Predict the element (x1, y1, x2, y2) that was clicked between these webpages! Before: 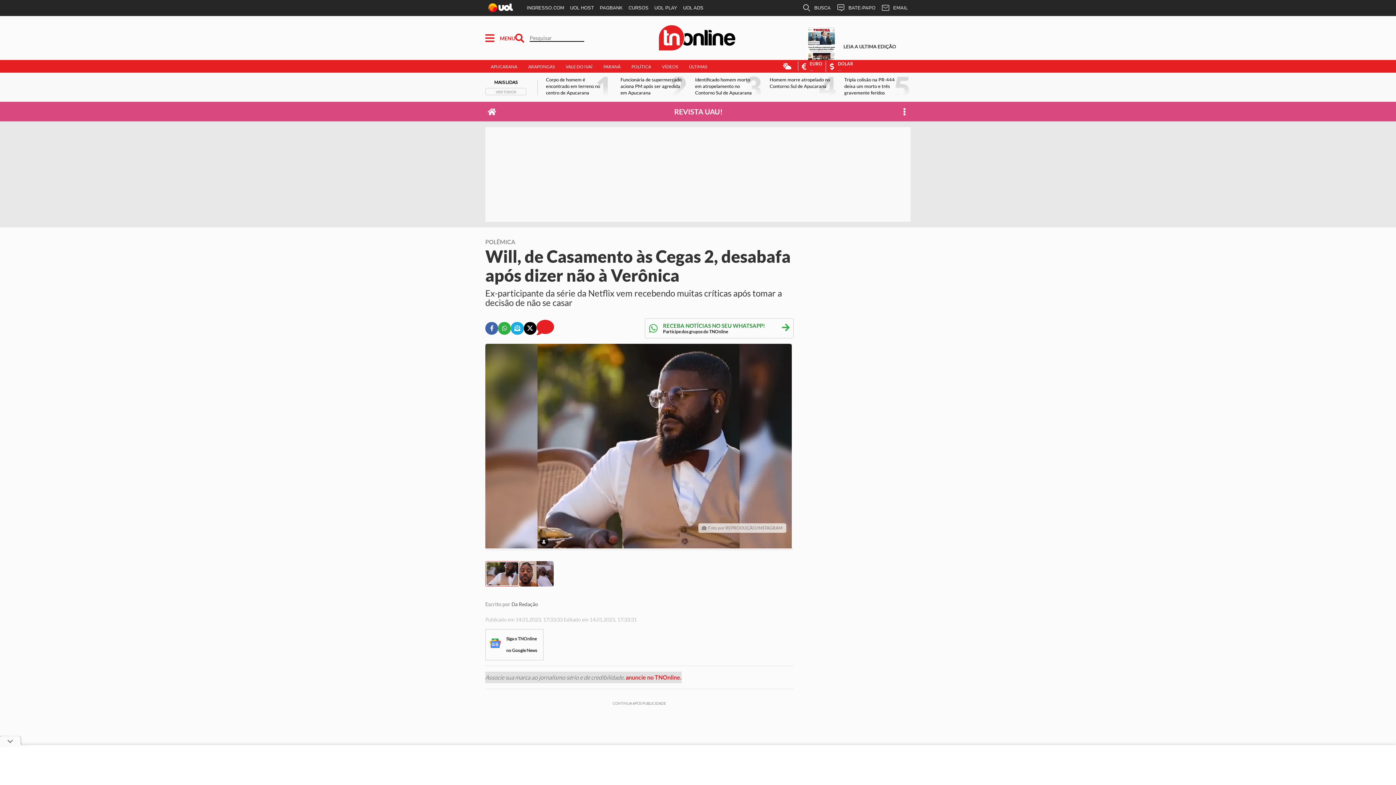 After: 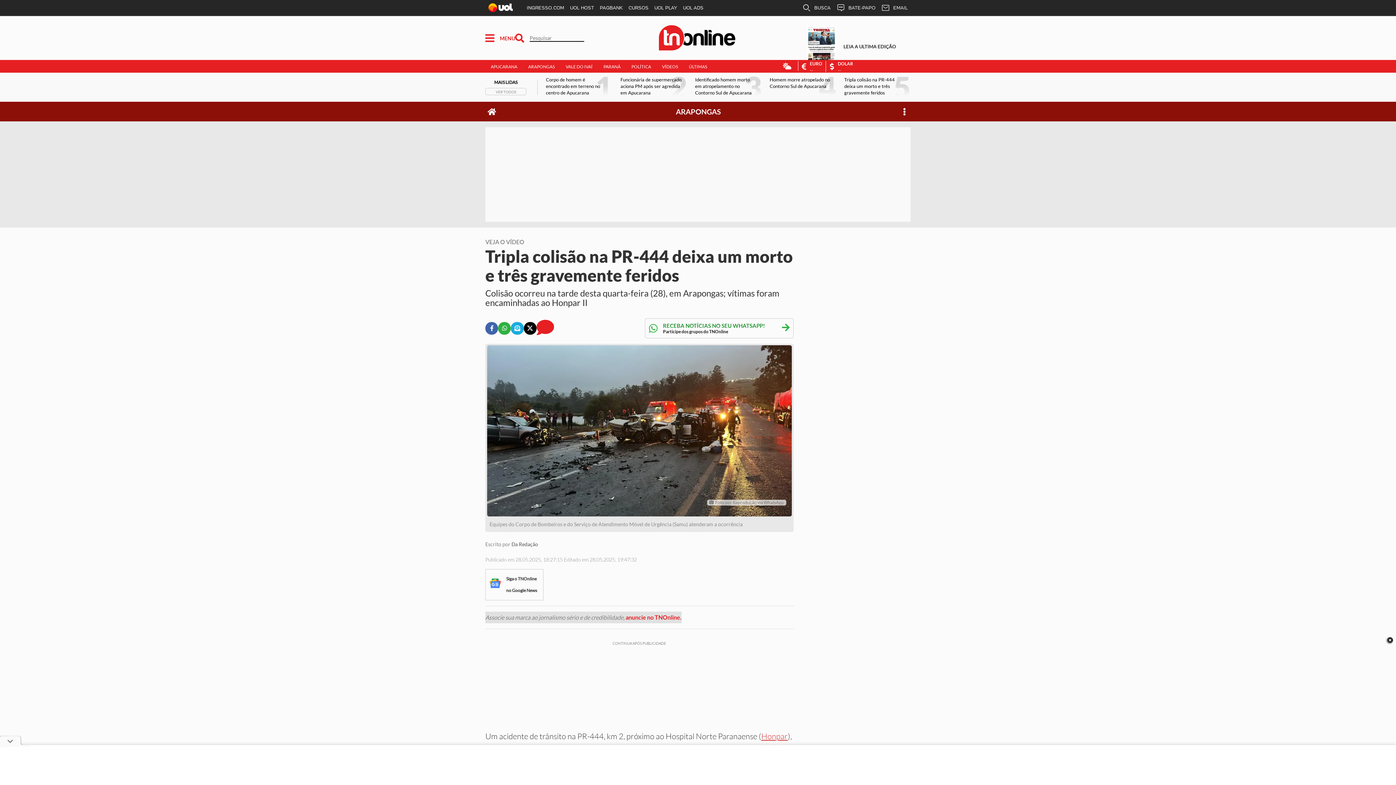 Action: label: Tripla colisão na PR-444 deixa um morto e três gravemente feridos bbox: (842, 76, 917, 98)